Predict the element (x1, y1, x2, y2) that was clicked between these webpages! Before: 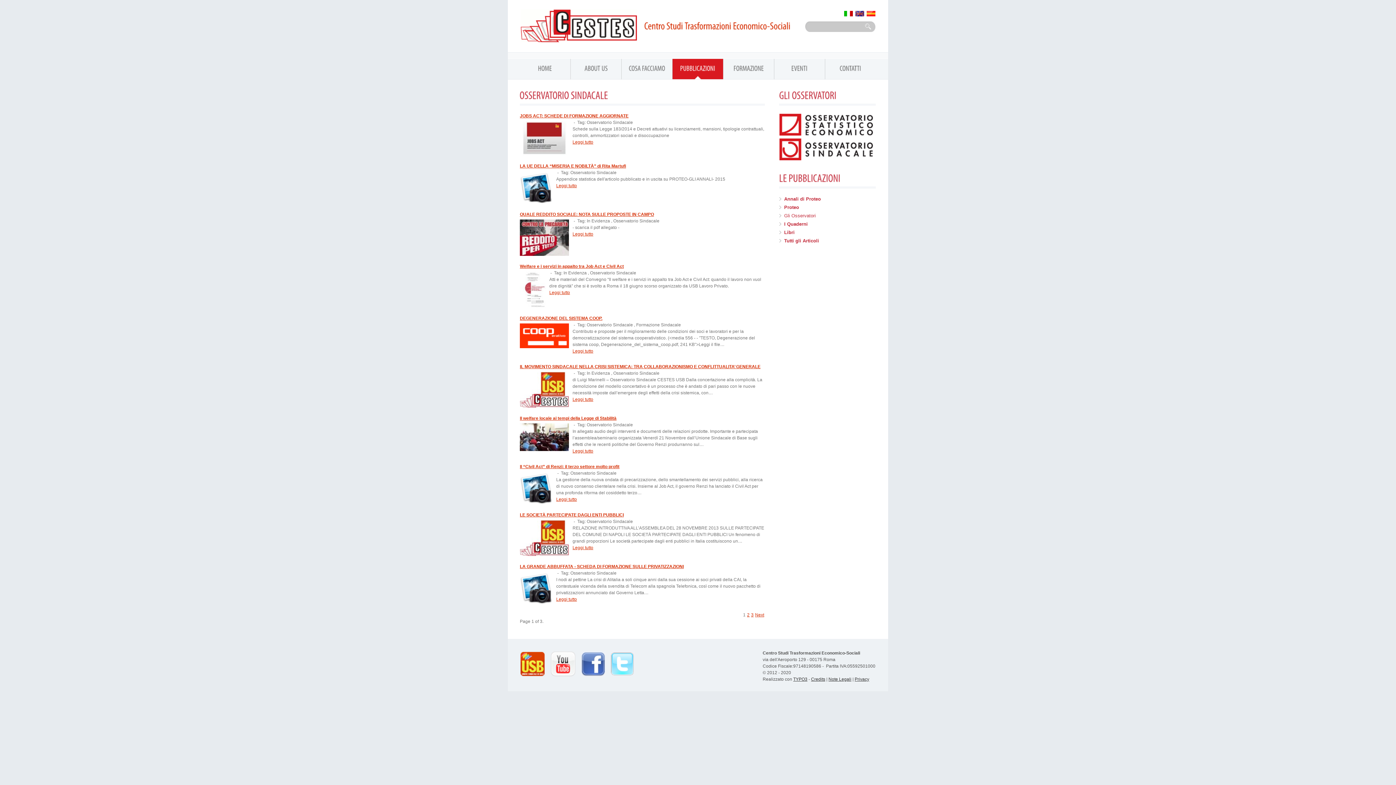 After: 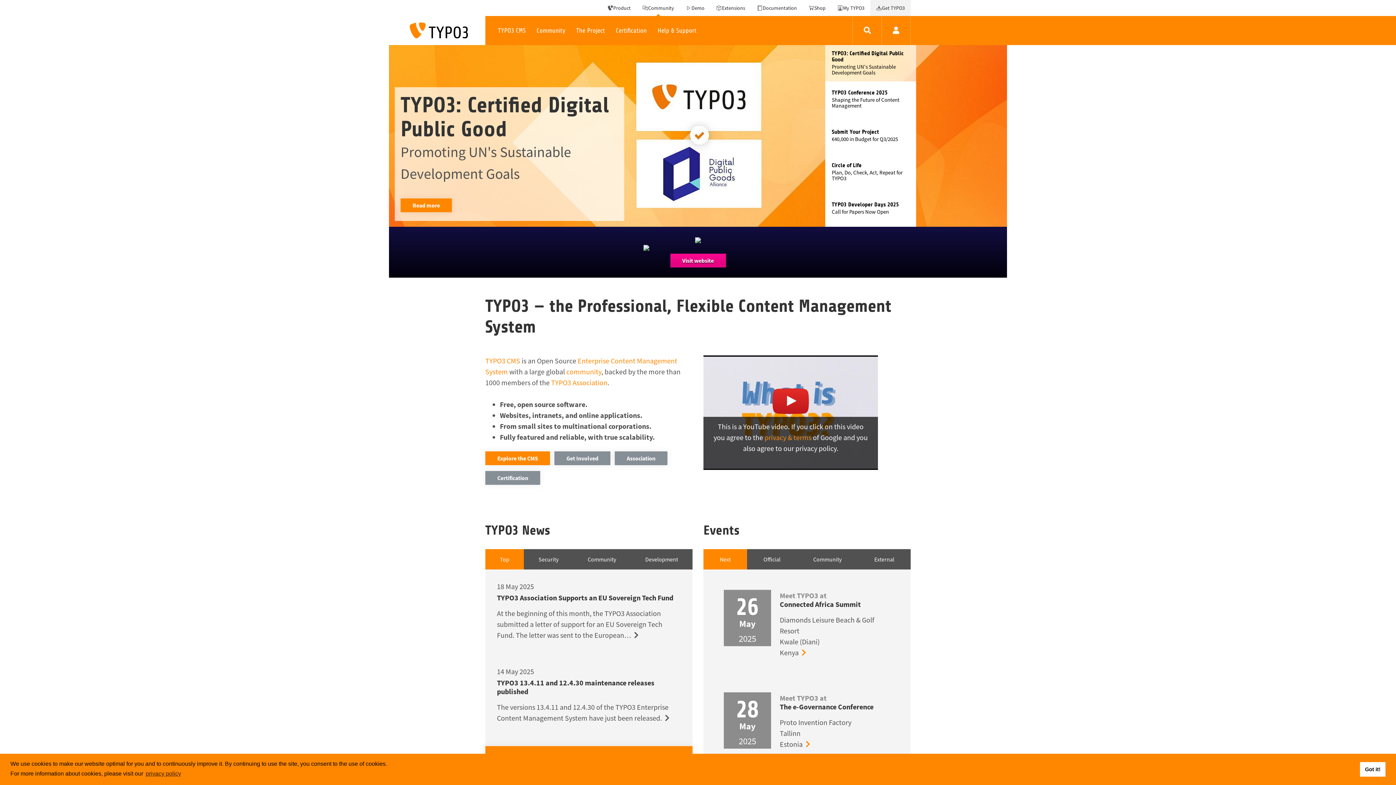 Action: bbox: (793, 677, 807, 682) label: TYPO3